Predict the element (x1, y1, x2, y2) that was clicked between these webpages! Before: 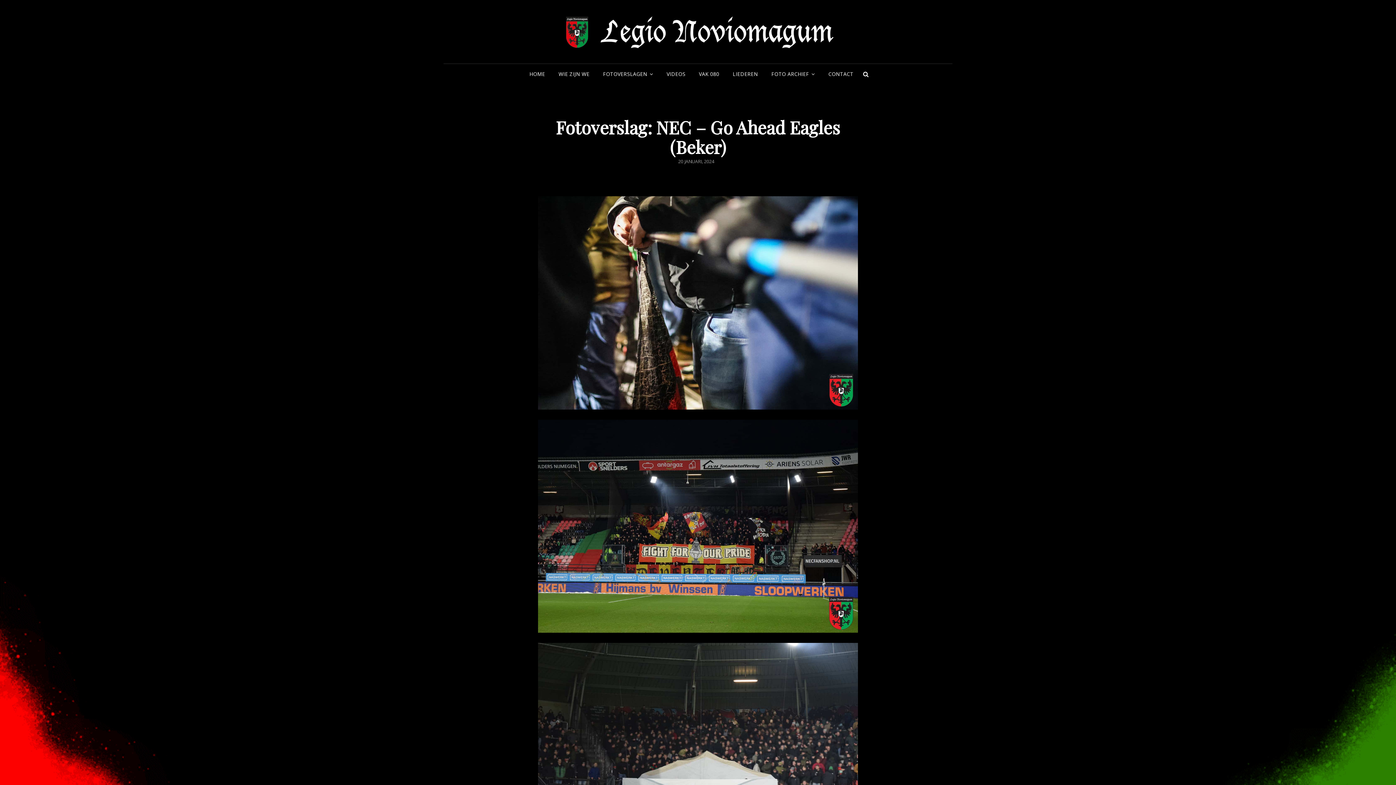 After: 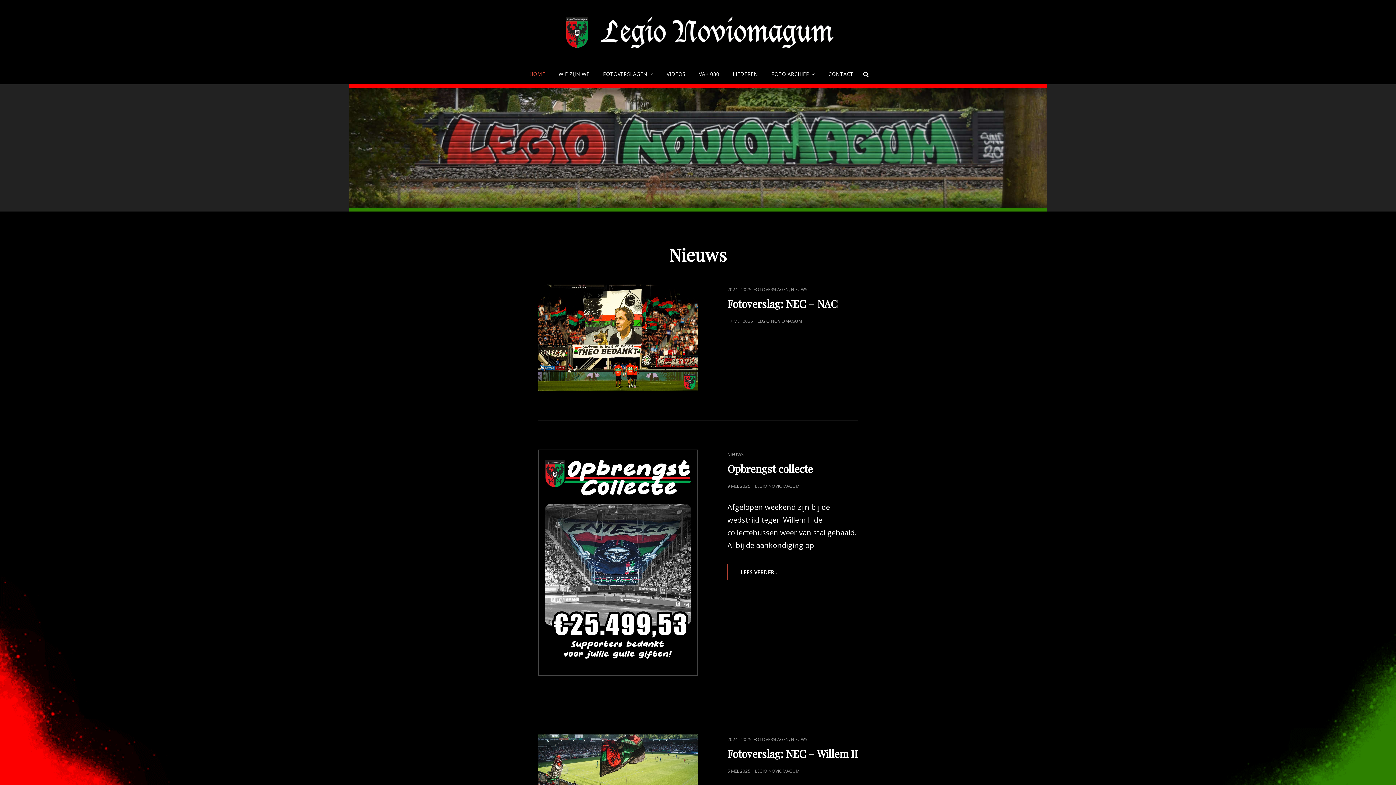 Action: label: HOME bbox: (523, 63, 551, 84)